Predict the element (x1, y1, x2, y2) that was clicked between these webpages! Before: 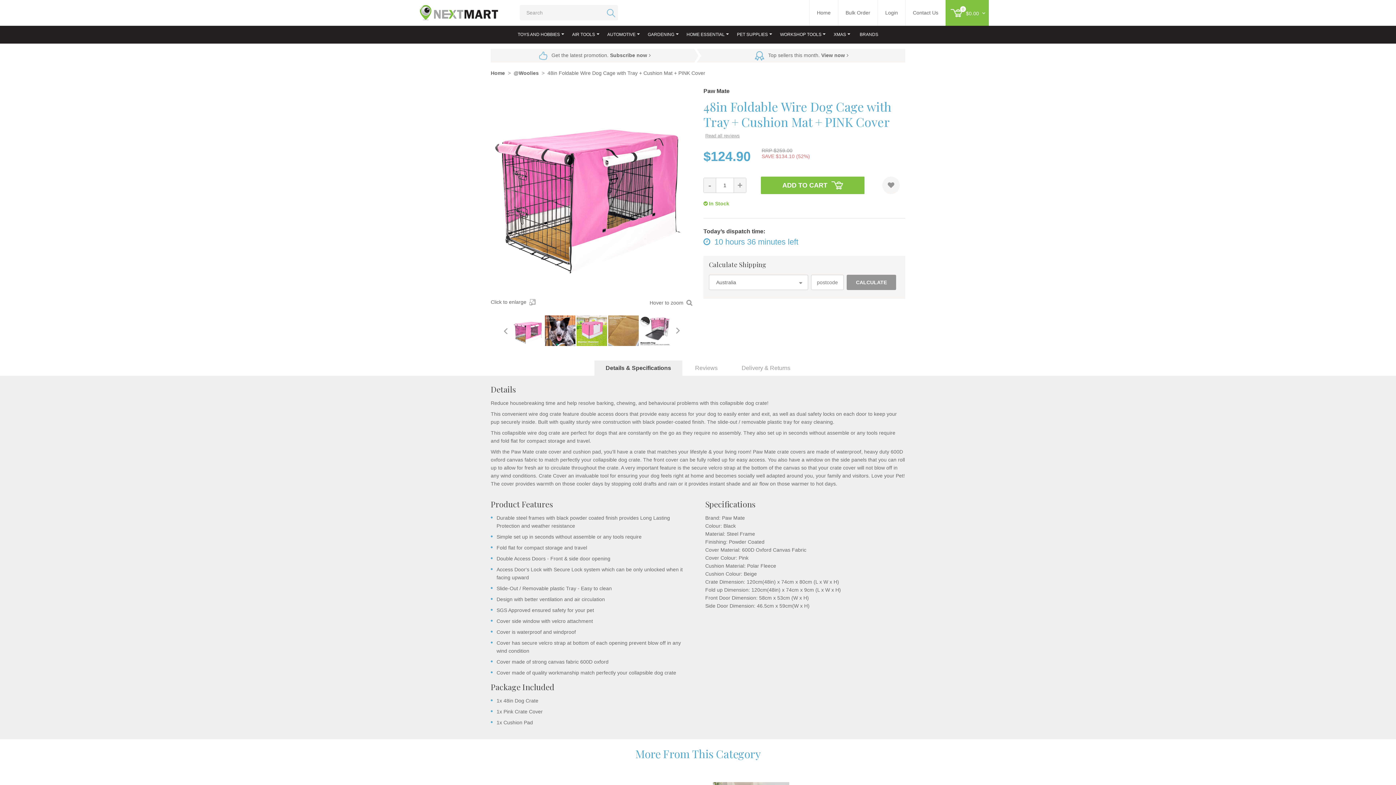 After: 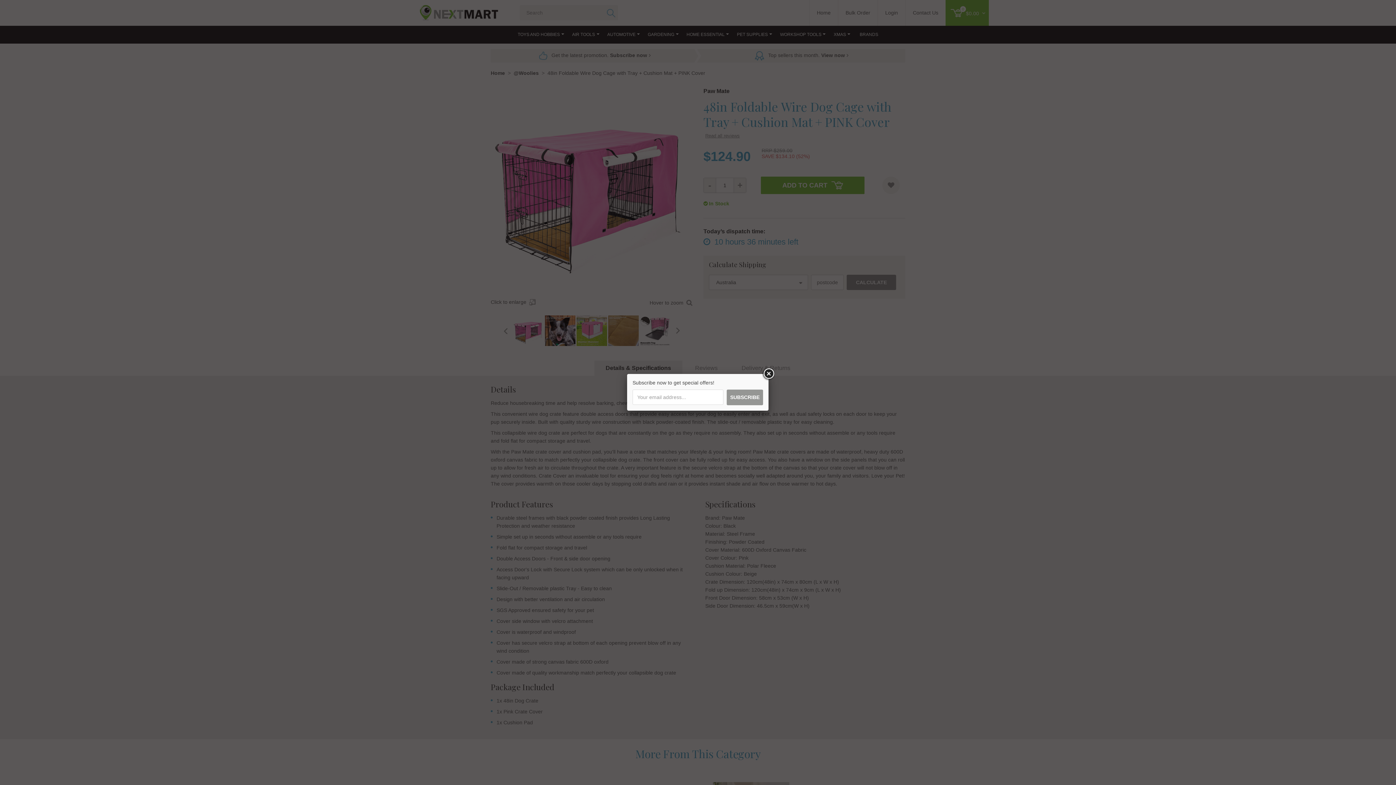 Action: label: Subscribe now bbox: (610, 52, 650, 58)